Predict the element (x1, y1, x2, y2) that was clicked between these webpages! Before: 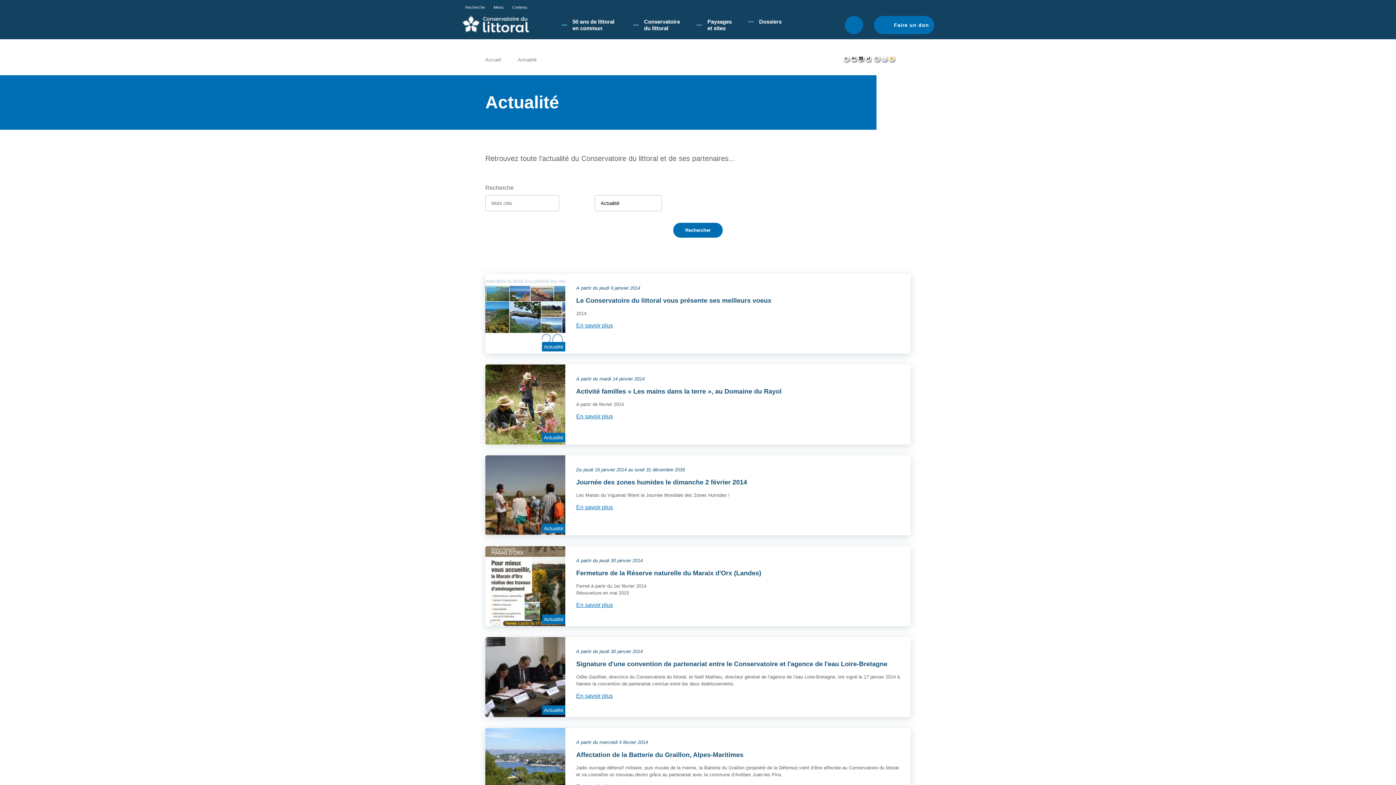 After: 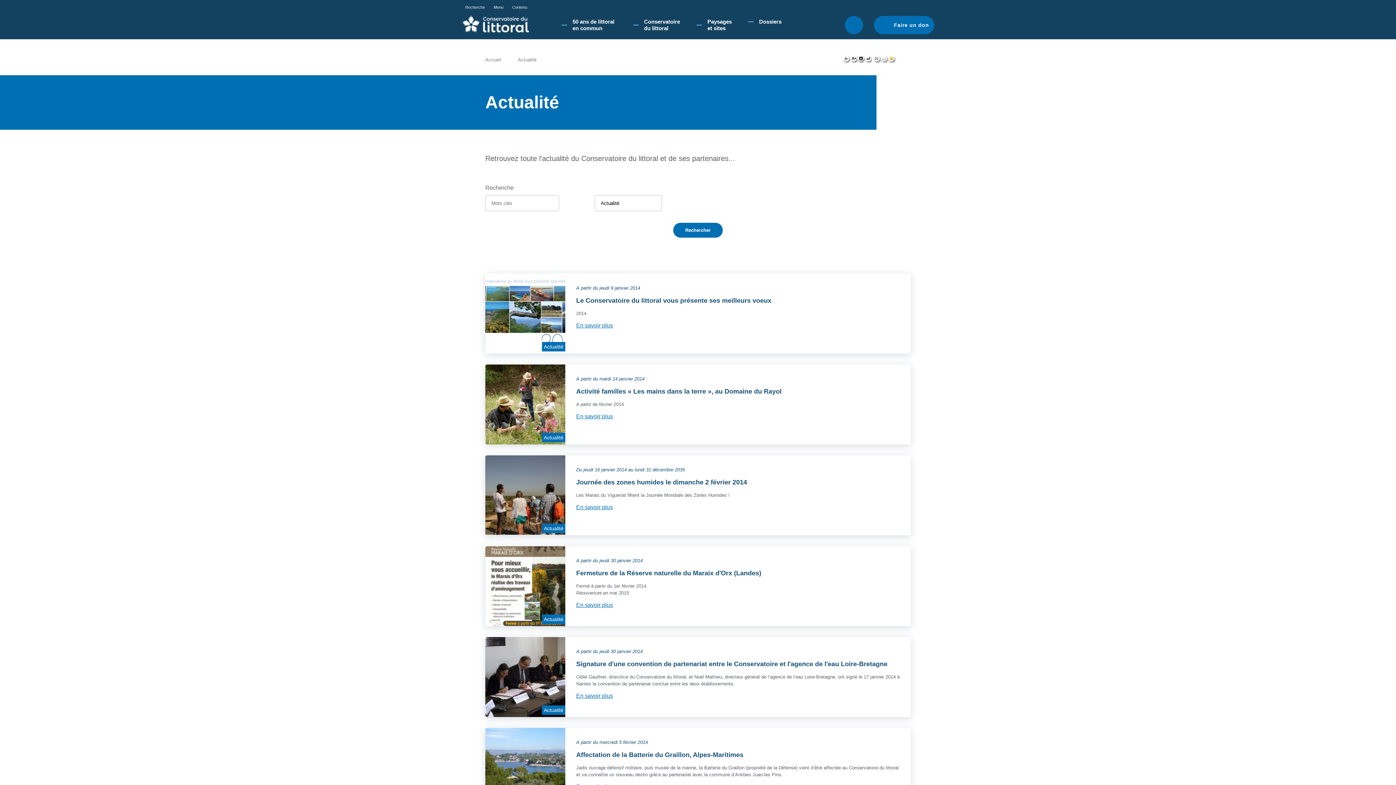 Action: label: Menu bbox: (490, 0, 507, 14)